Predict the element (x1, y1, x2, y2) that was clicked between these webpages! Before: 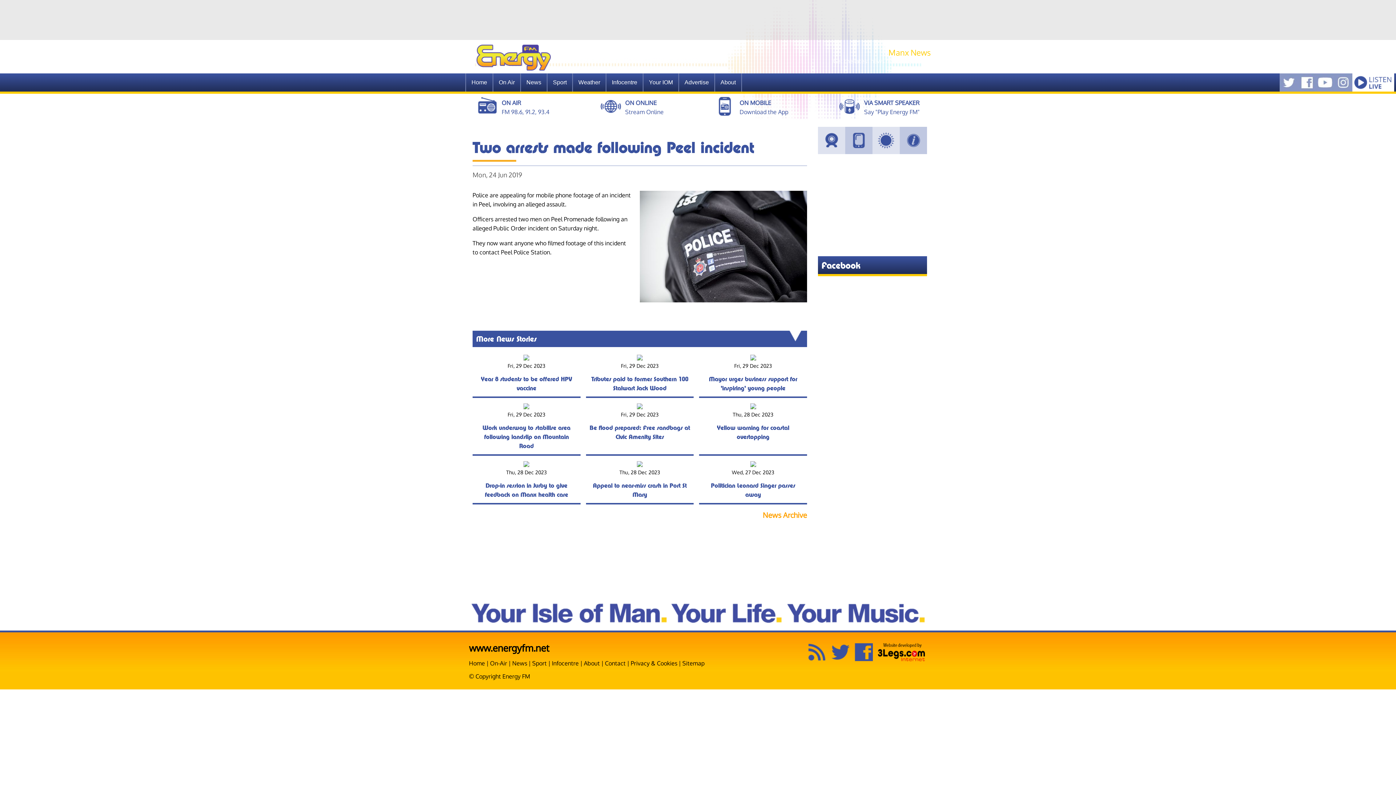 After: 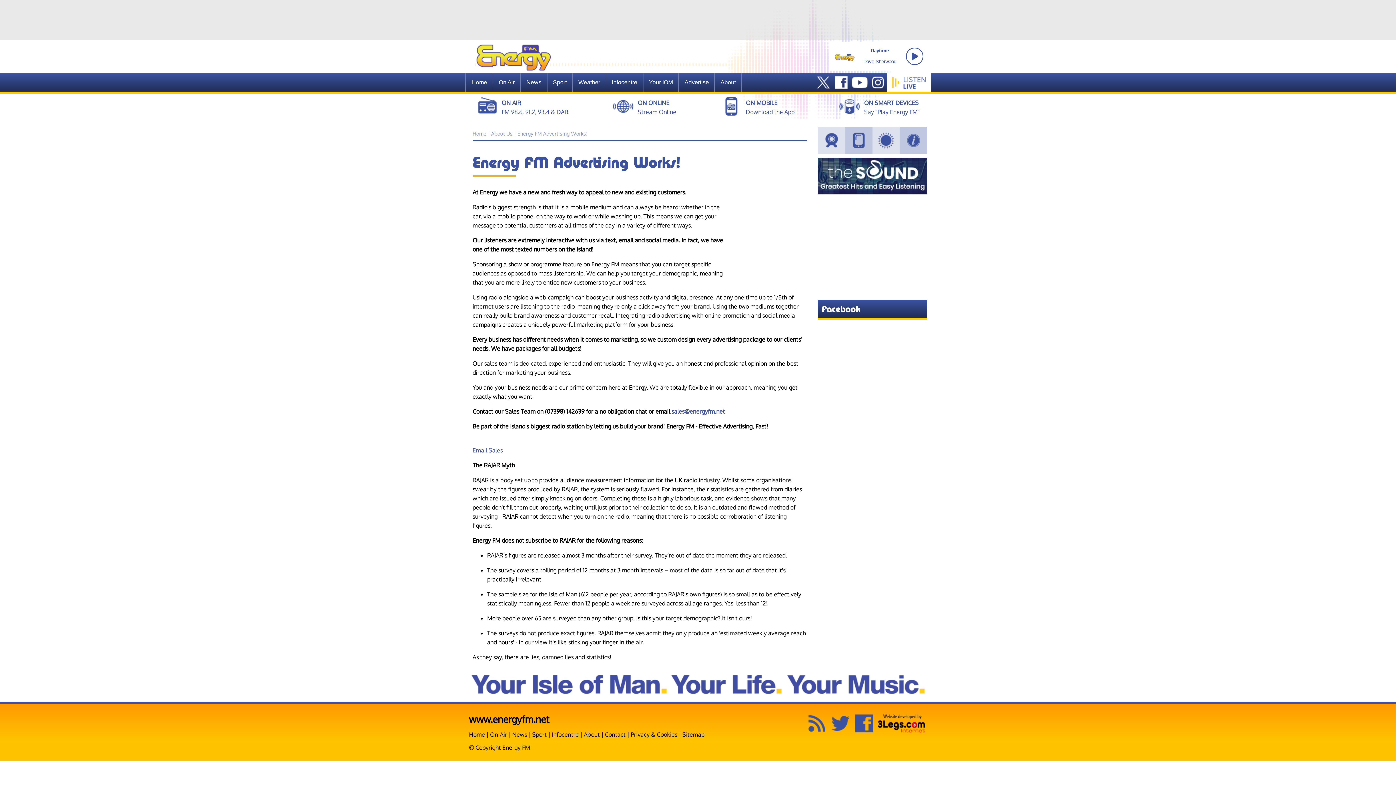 Action: bbox: (679, 73, 715, 91) label: Advertise